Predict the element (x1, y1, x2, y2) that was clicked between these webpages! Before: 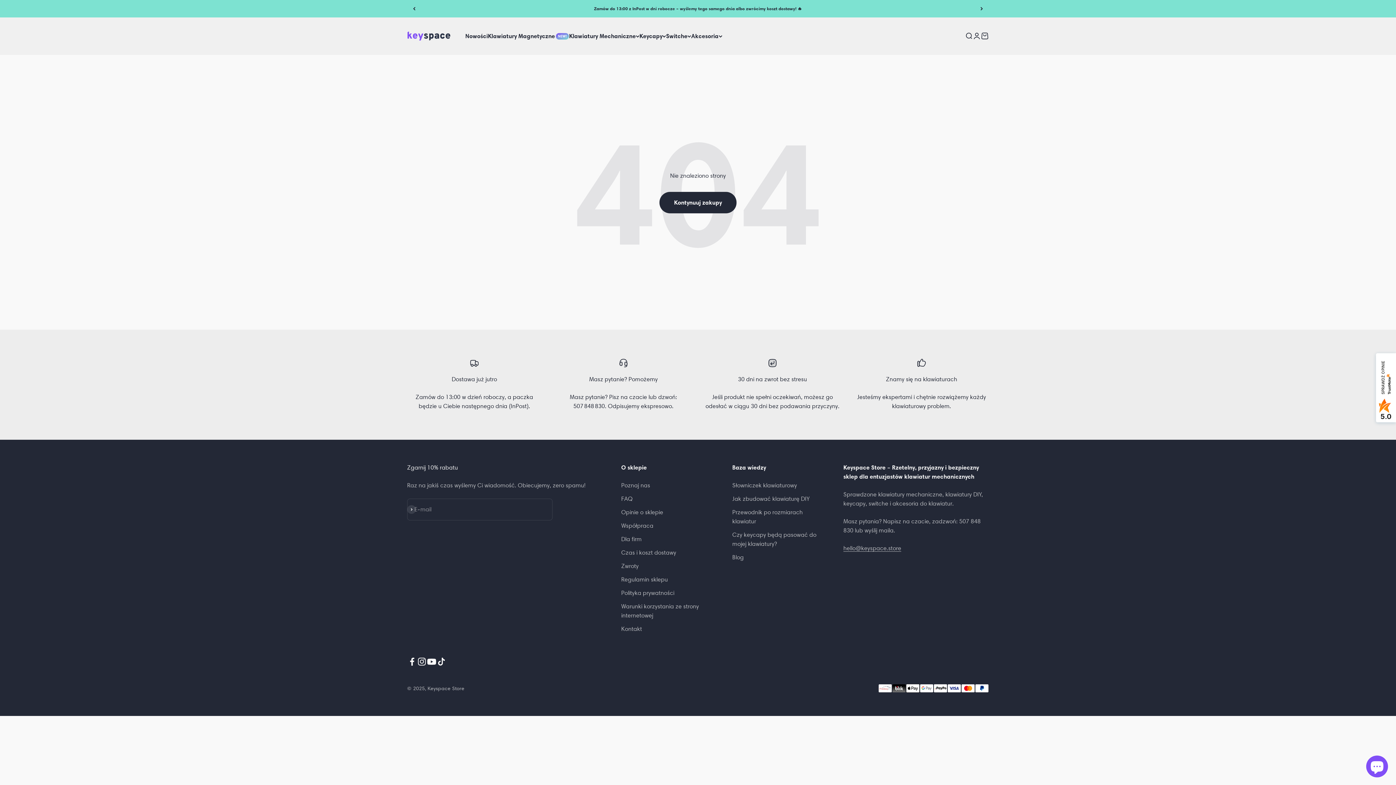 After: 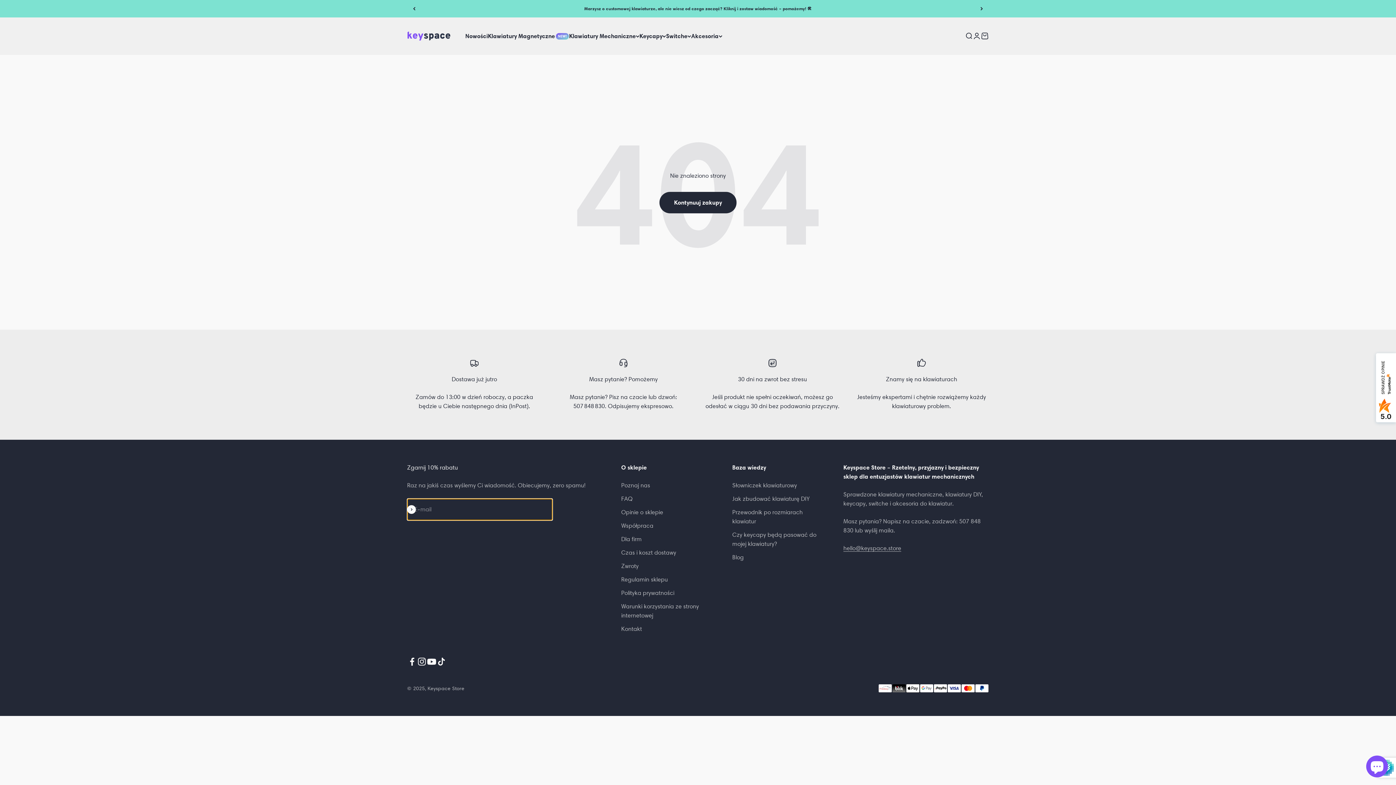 Action: bbox: (407, 505, 416, 514) label: Subskrybuj